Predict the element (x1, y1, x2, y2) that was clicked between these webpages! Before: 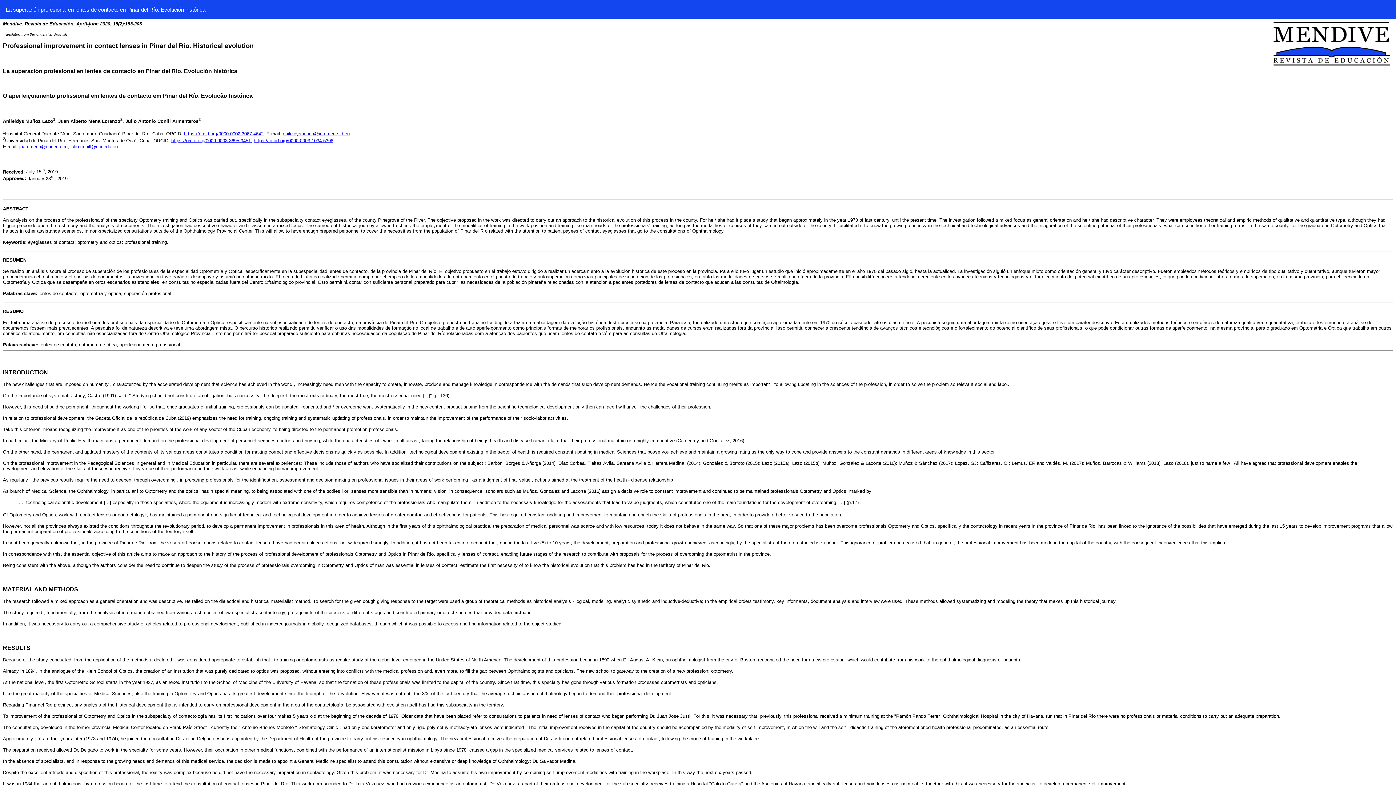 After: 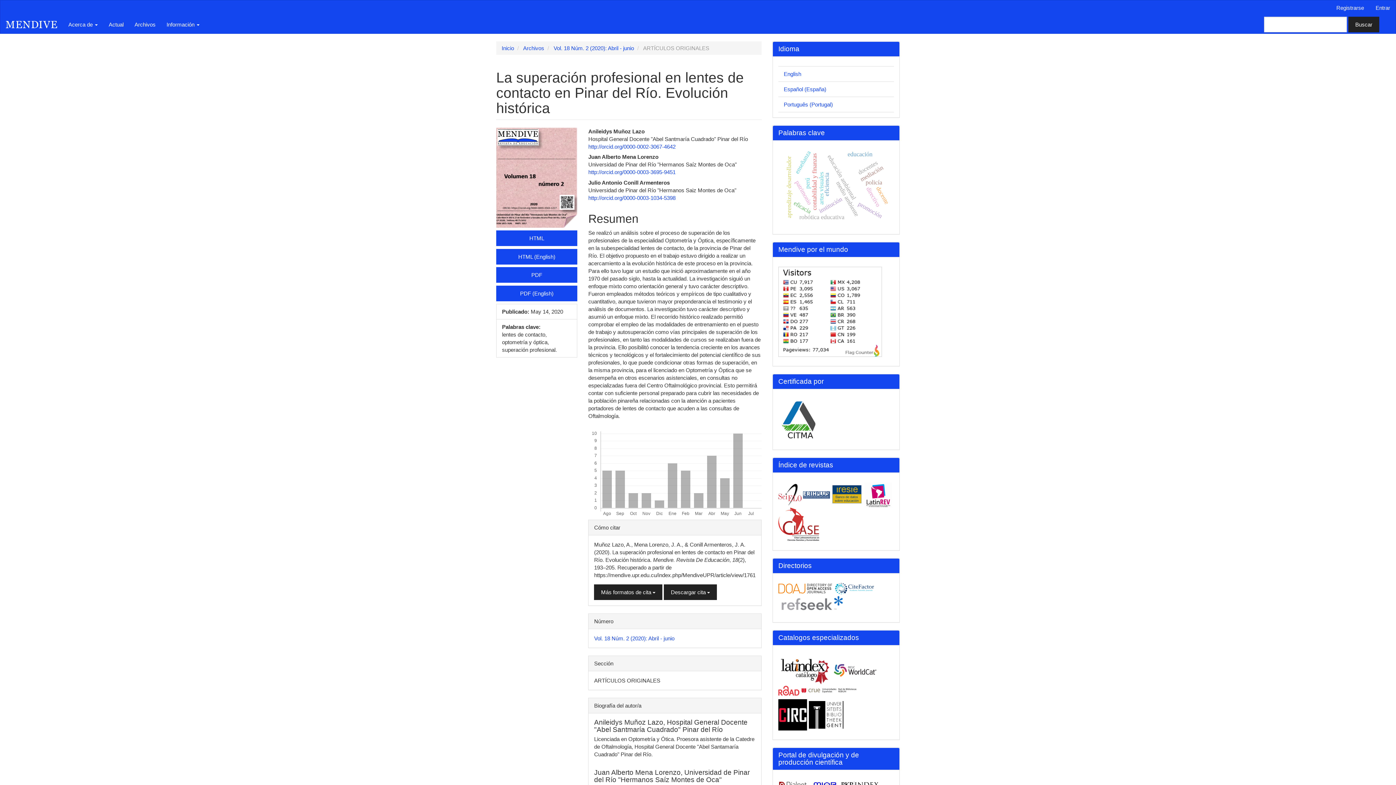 Action: label: La superación profesional en lentes de contacto en Pinar del Río. Evolución histórica bbox: (0, 0, 210, 18)